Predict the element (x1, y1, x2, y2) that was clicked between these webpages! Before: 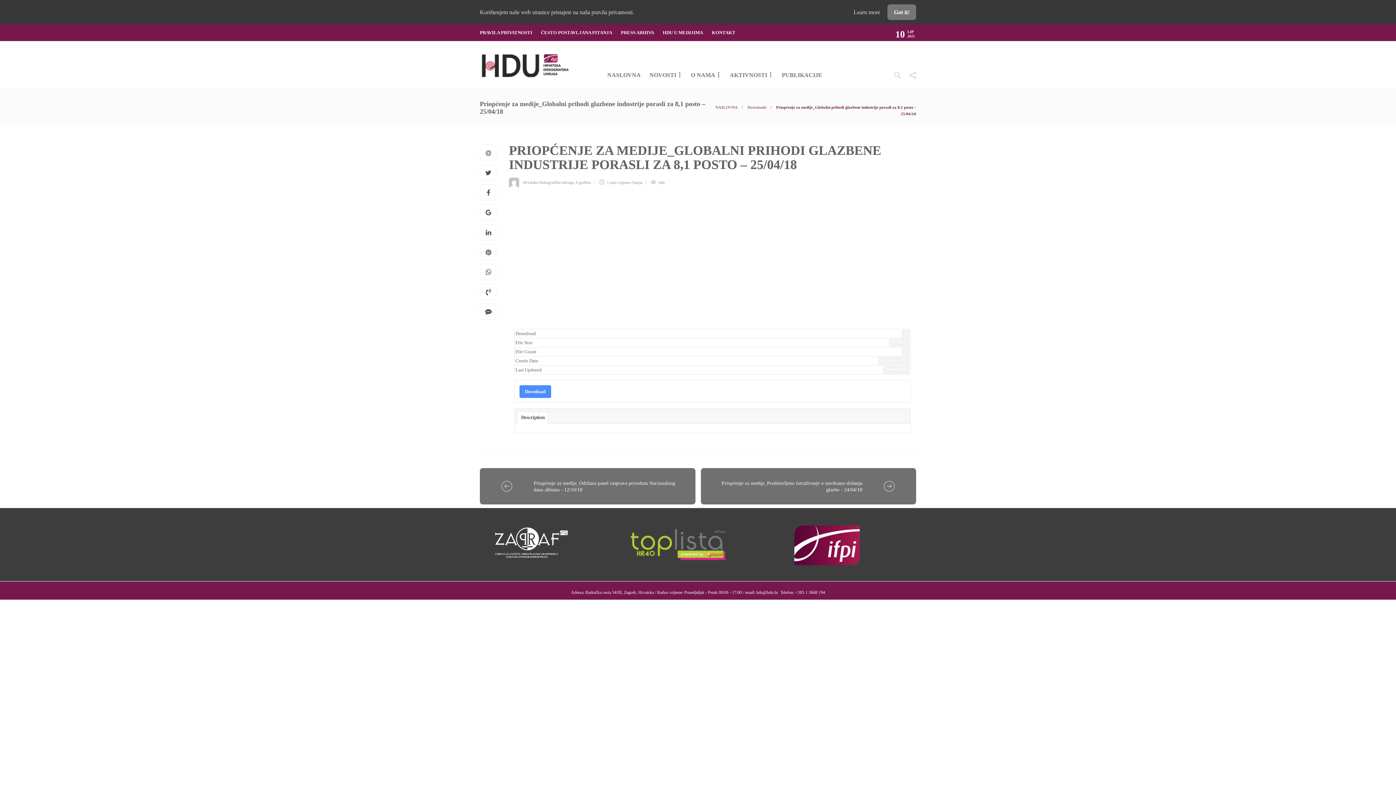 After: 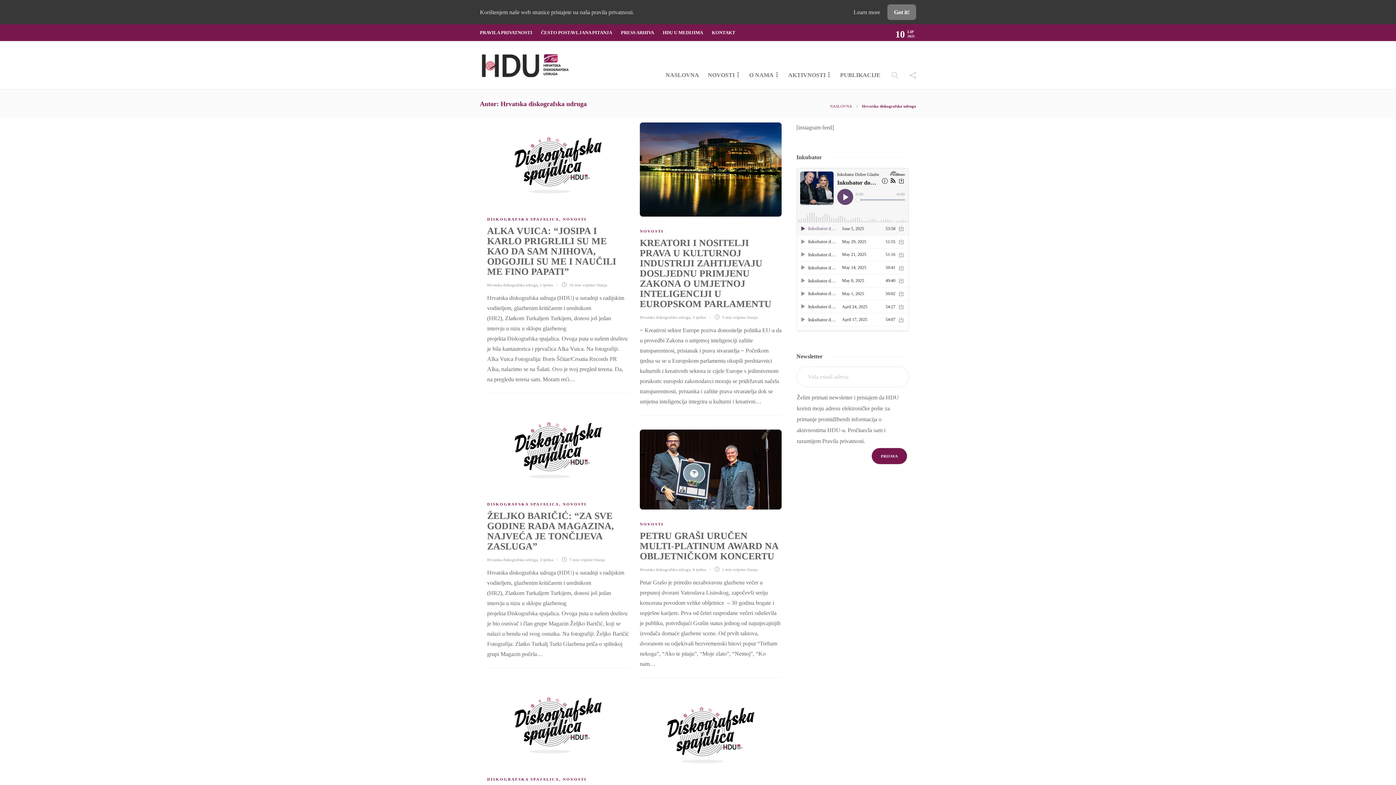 Action: bbox: (523, 180, 573, 184) label: Hrvatska diskografska udruga